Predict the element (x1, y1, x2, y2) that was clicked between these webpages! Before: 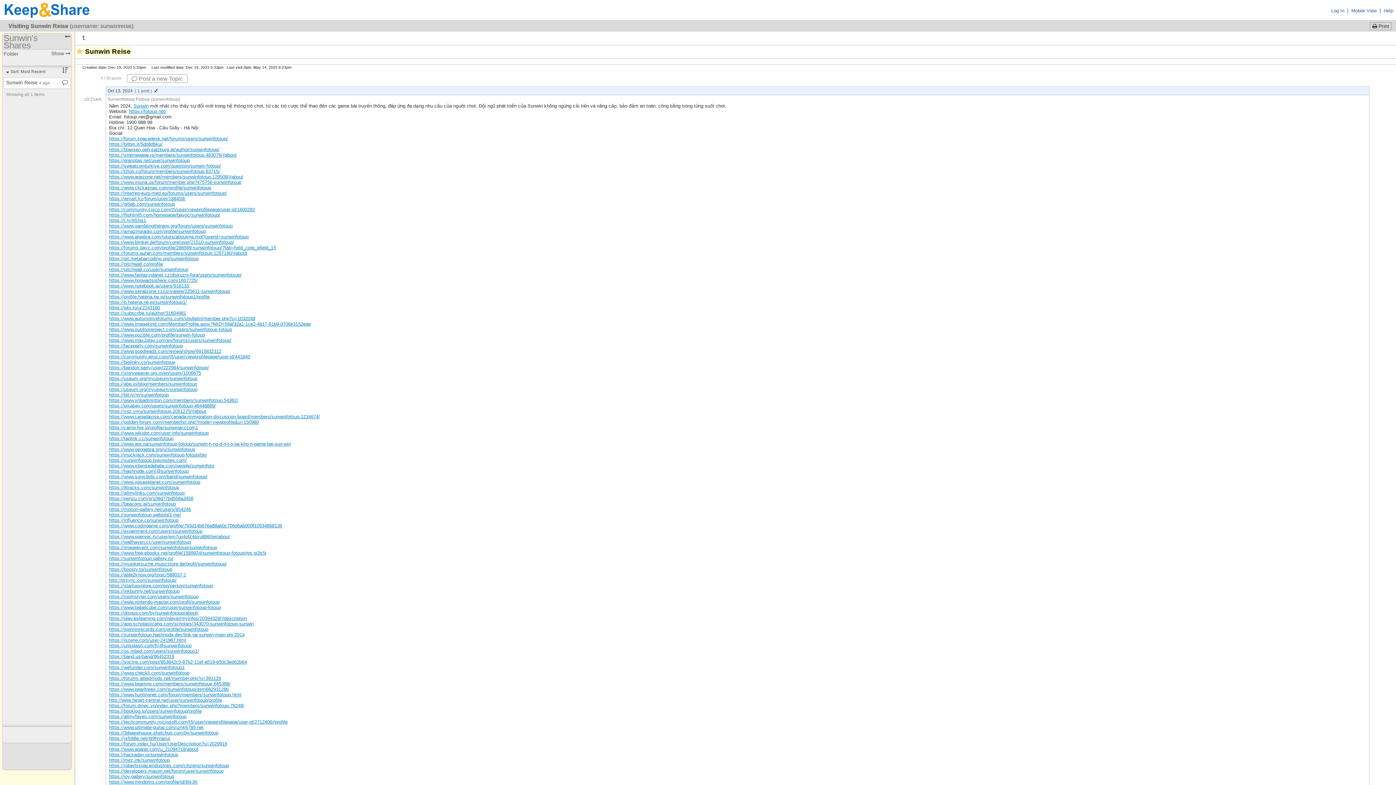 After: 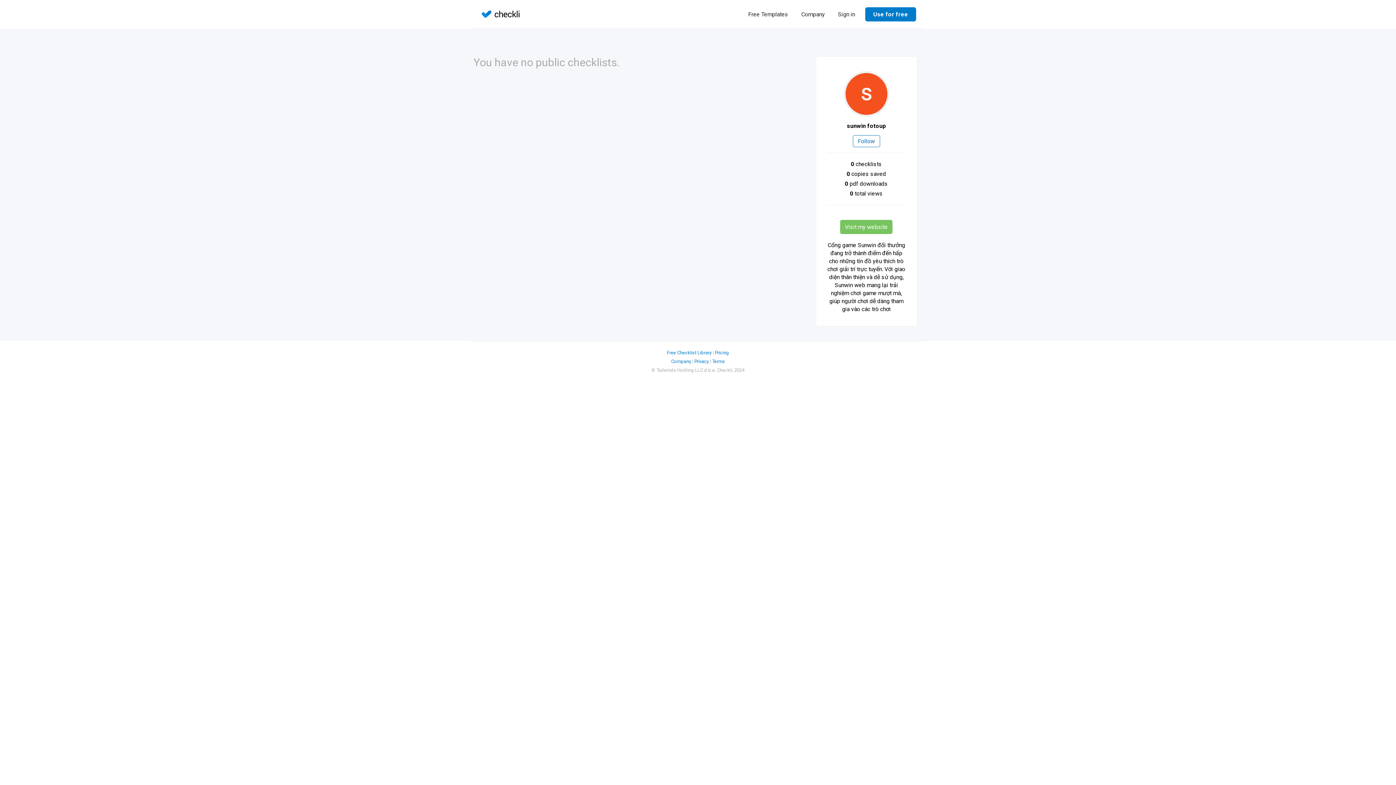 Action: label: https://www.checkli.com/sunwinfotoup bbox: (109, 670, 189, 675)